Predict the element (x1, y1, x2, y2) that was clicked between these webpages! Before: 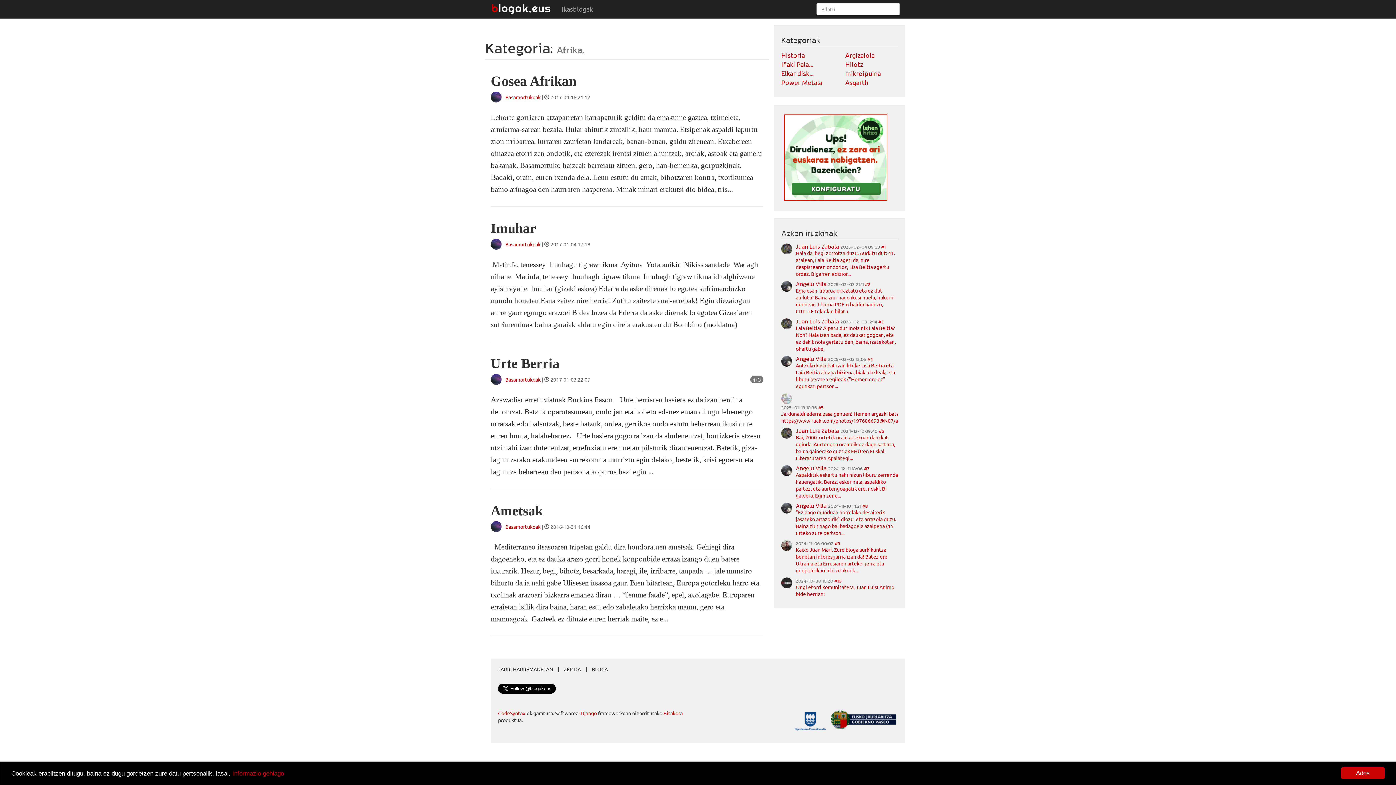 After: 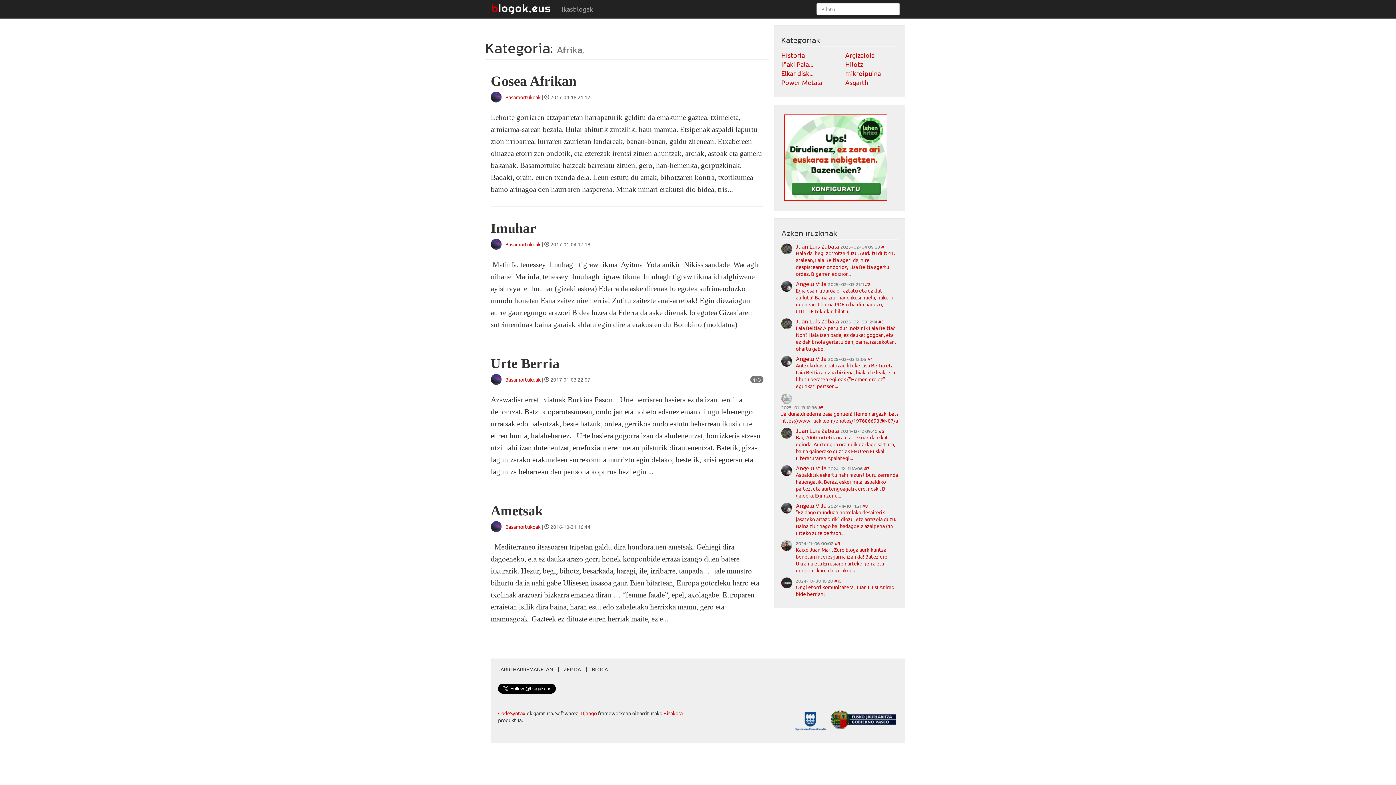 Action: bbox: (1341, 767, 1385, 779) label: Ados